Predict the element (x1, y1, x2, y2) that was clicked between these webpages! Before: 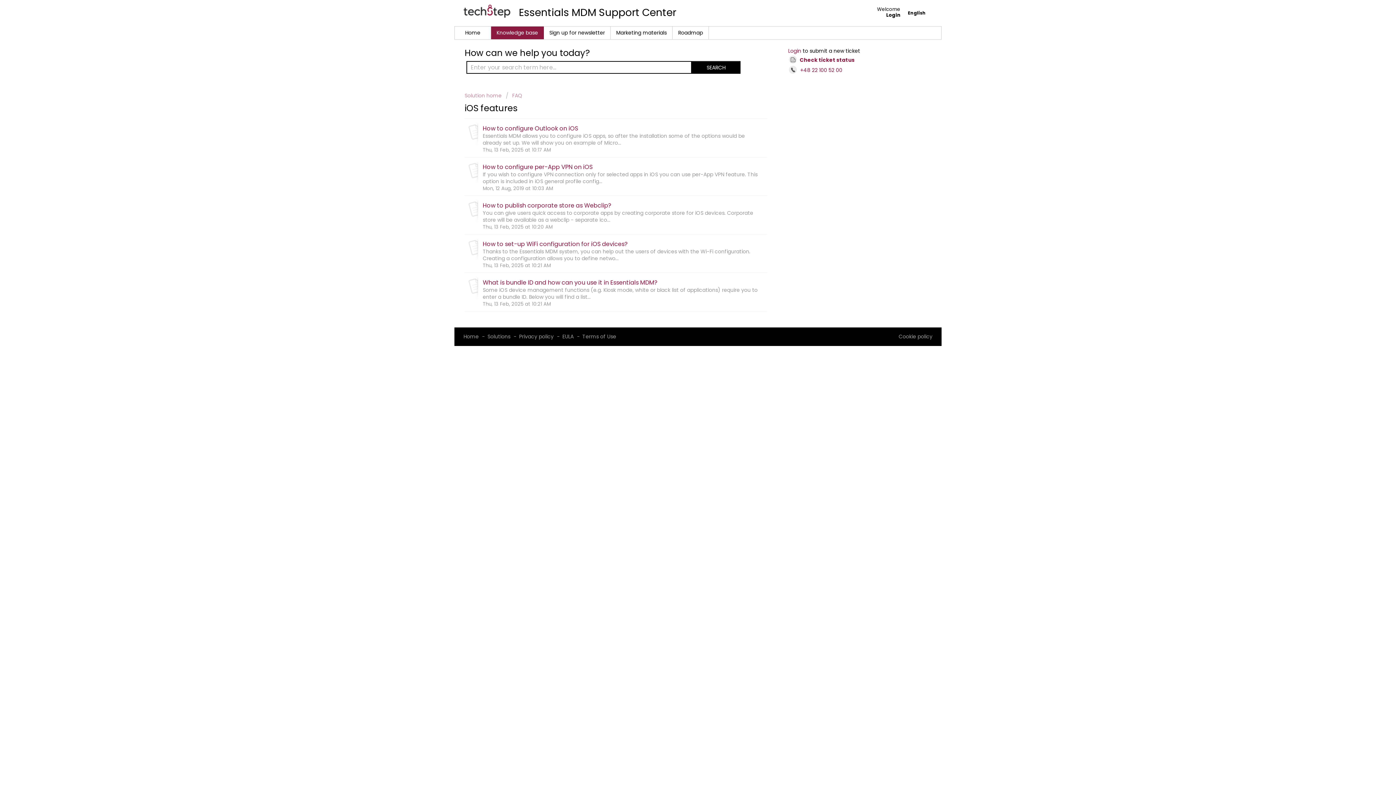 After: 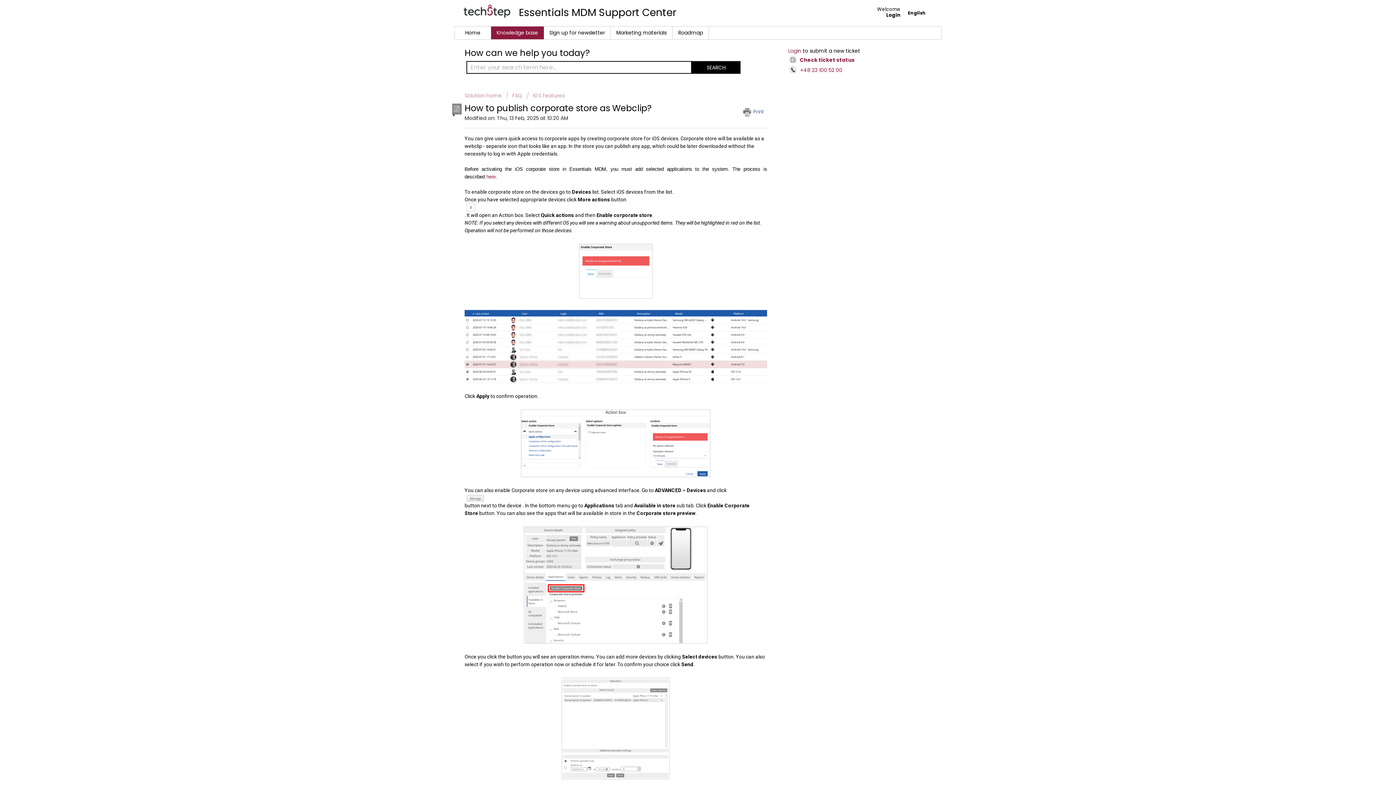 Action: bbox: (482, 201, 611, 209) label: How to publish corporate store as Webclip?